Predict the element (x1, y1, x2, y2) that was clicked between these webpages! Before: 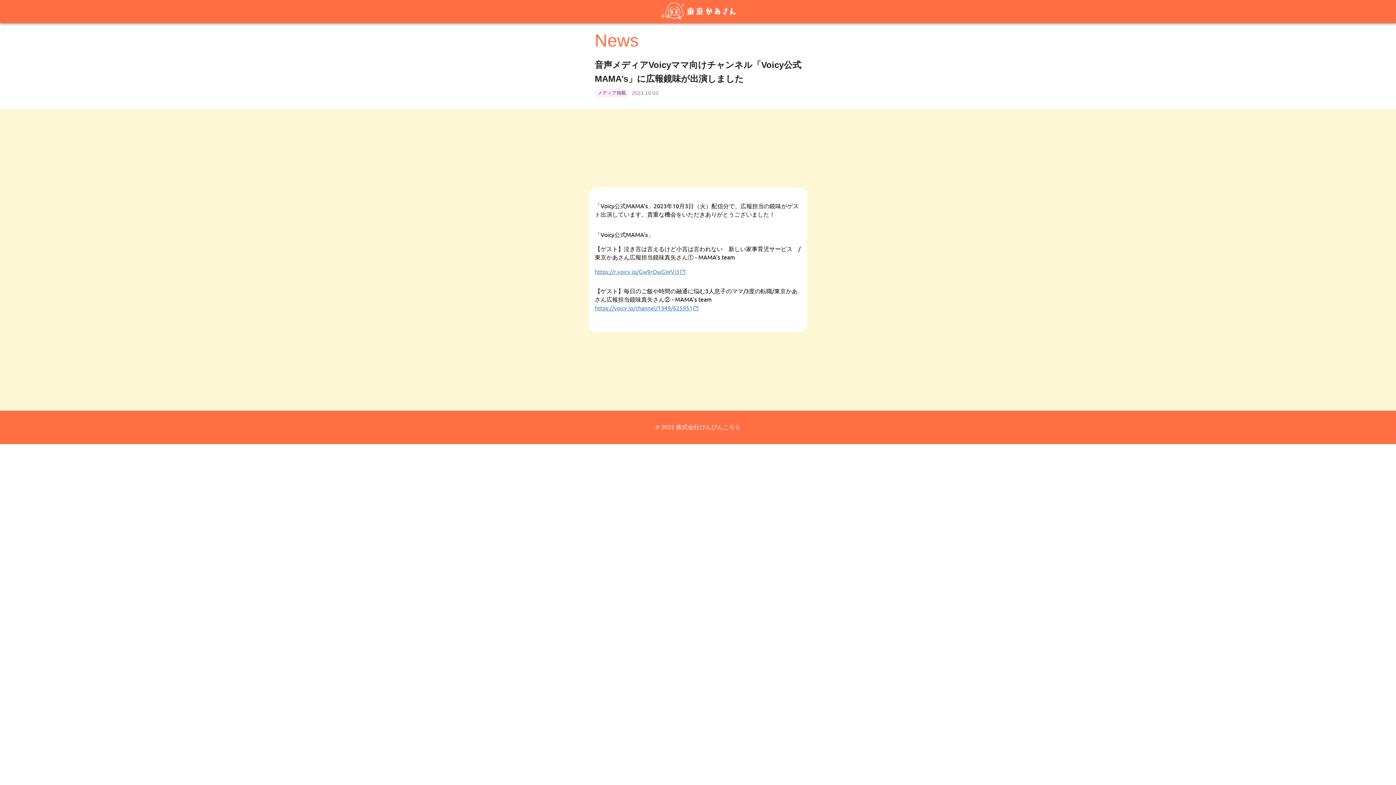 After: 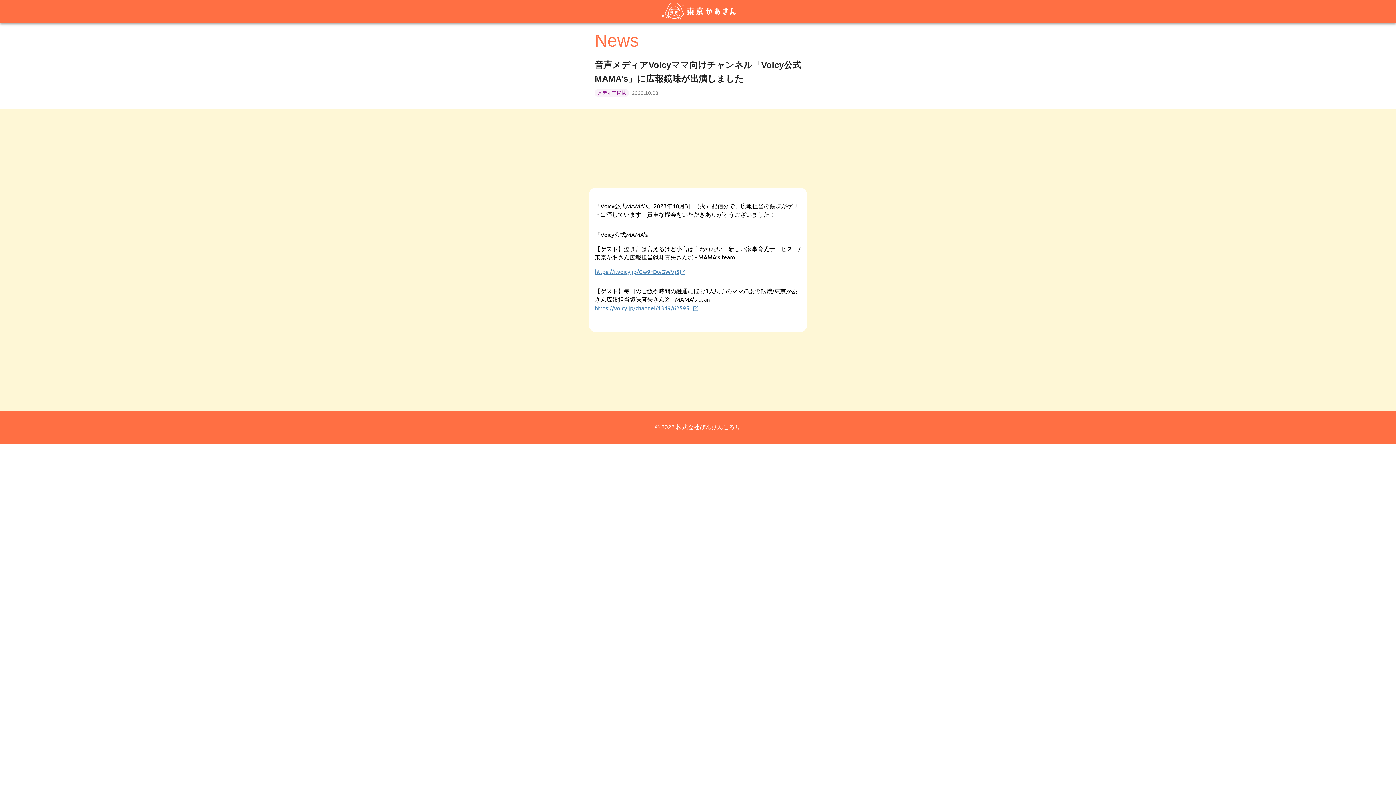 Action: bbox: (594, 268, 686, 275) label: https://r.voicy.jp/Gw9rOwGWVj3